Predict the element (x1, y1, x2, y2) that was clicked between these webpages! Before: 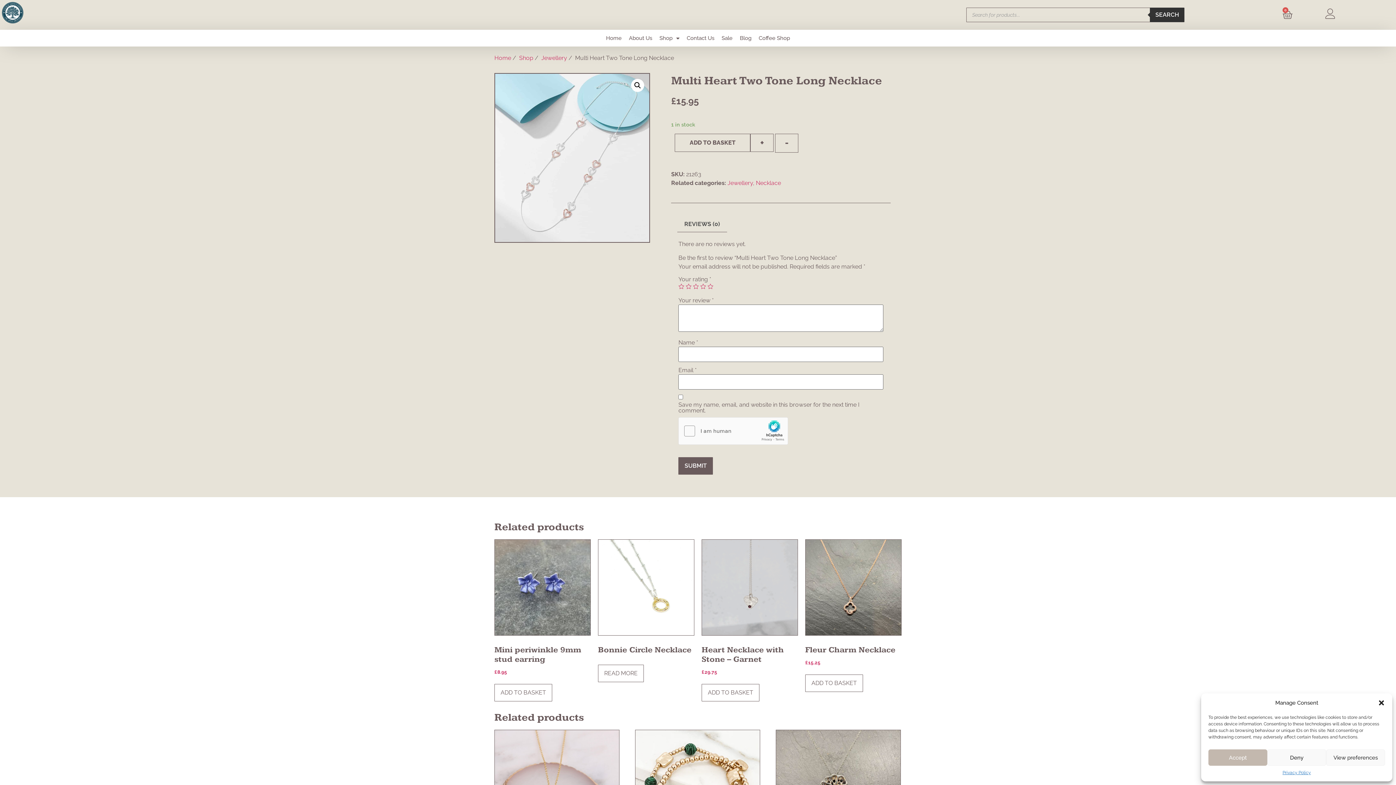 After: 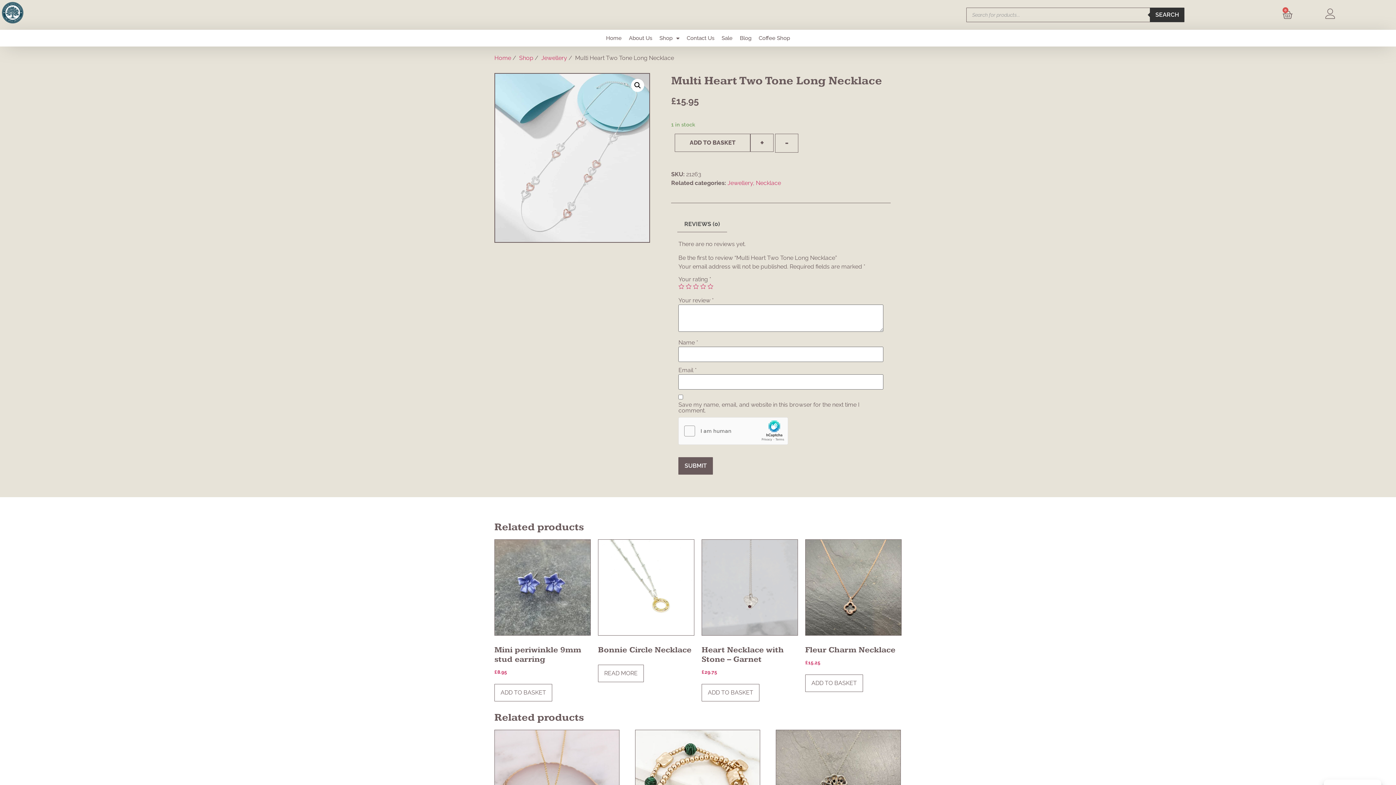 Action: bbox: (1267, 749, 1326, 766) label: Deny